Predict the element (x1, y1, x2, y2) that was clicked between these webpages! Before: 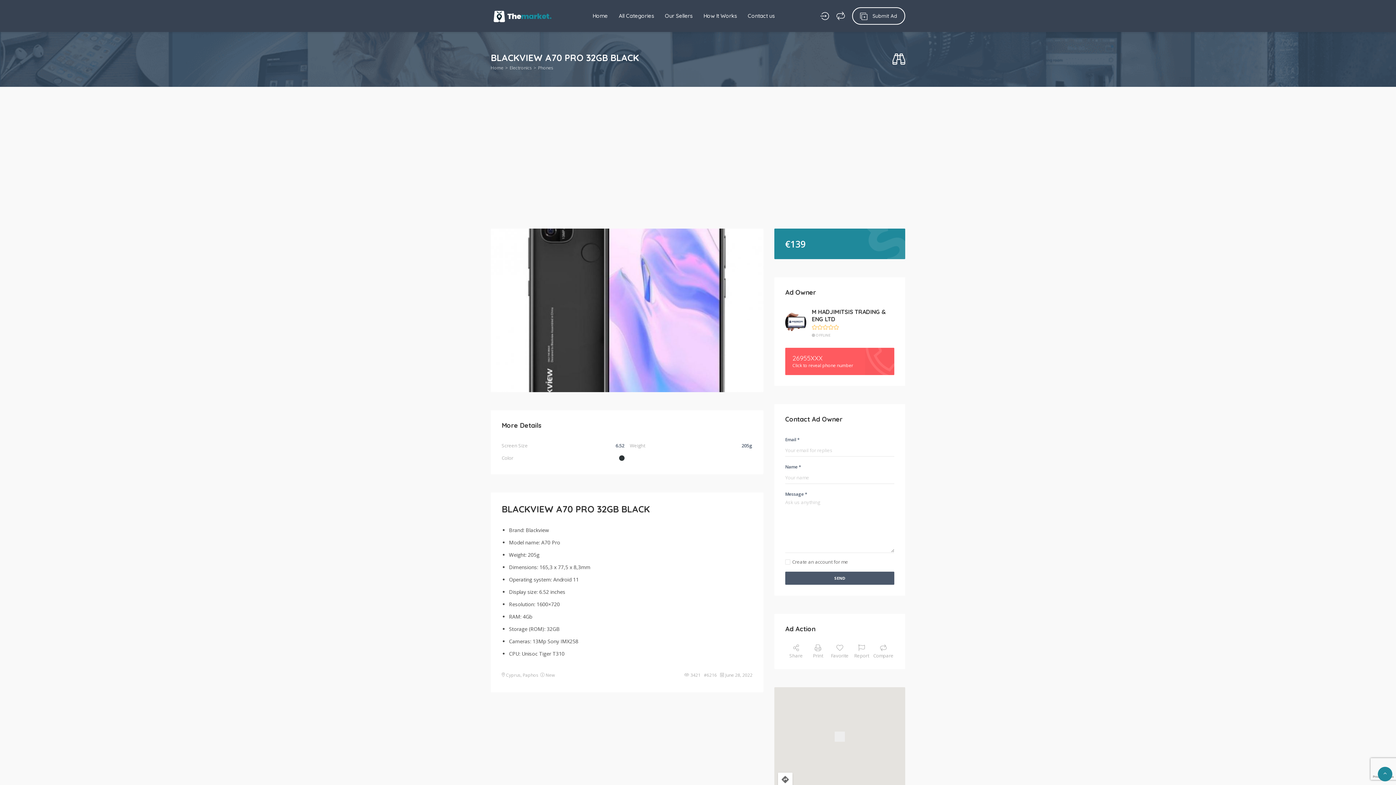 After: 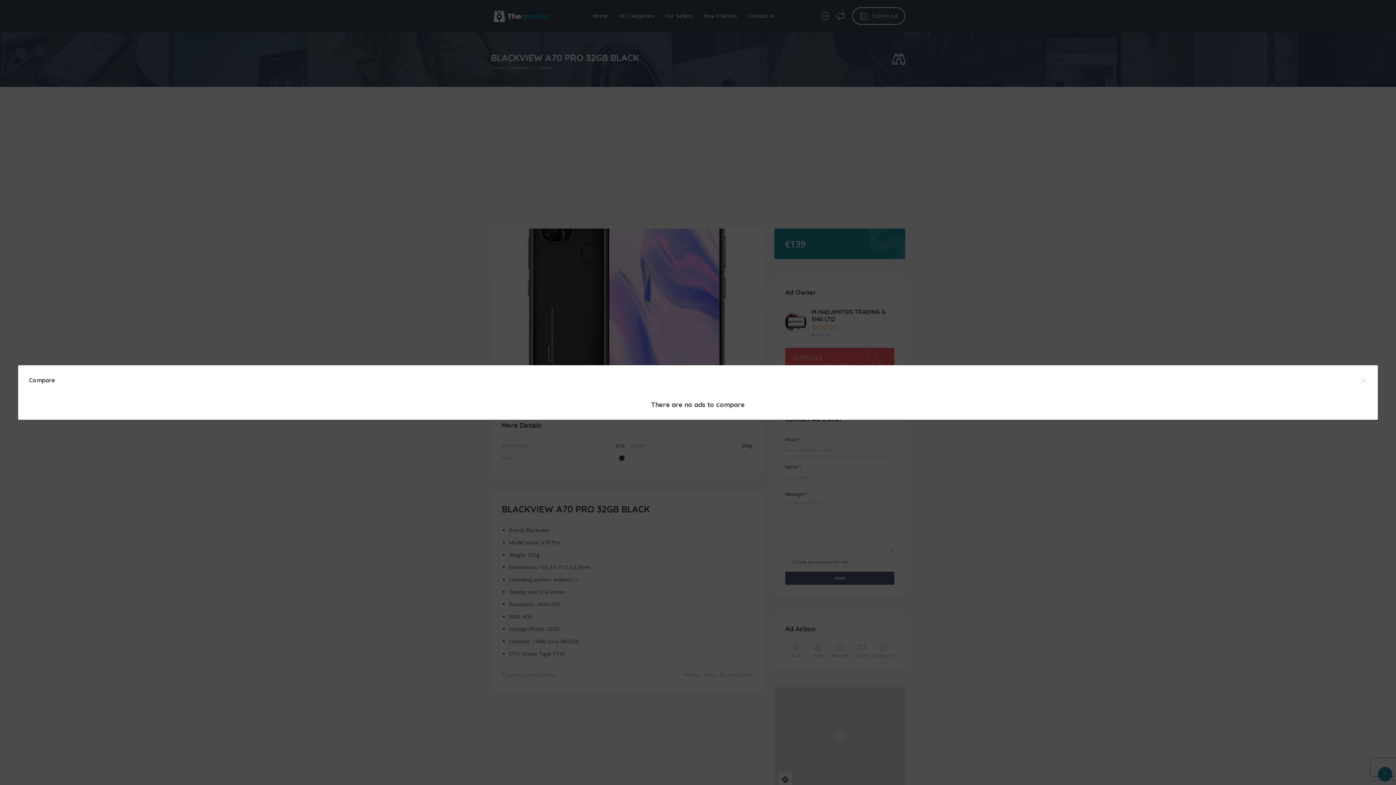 Action: bbox: (836, 11, 845, 20)